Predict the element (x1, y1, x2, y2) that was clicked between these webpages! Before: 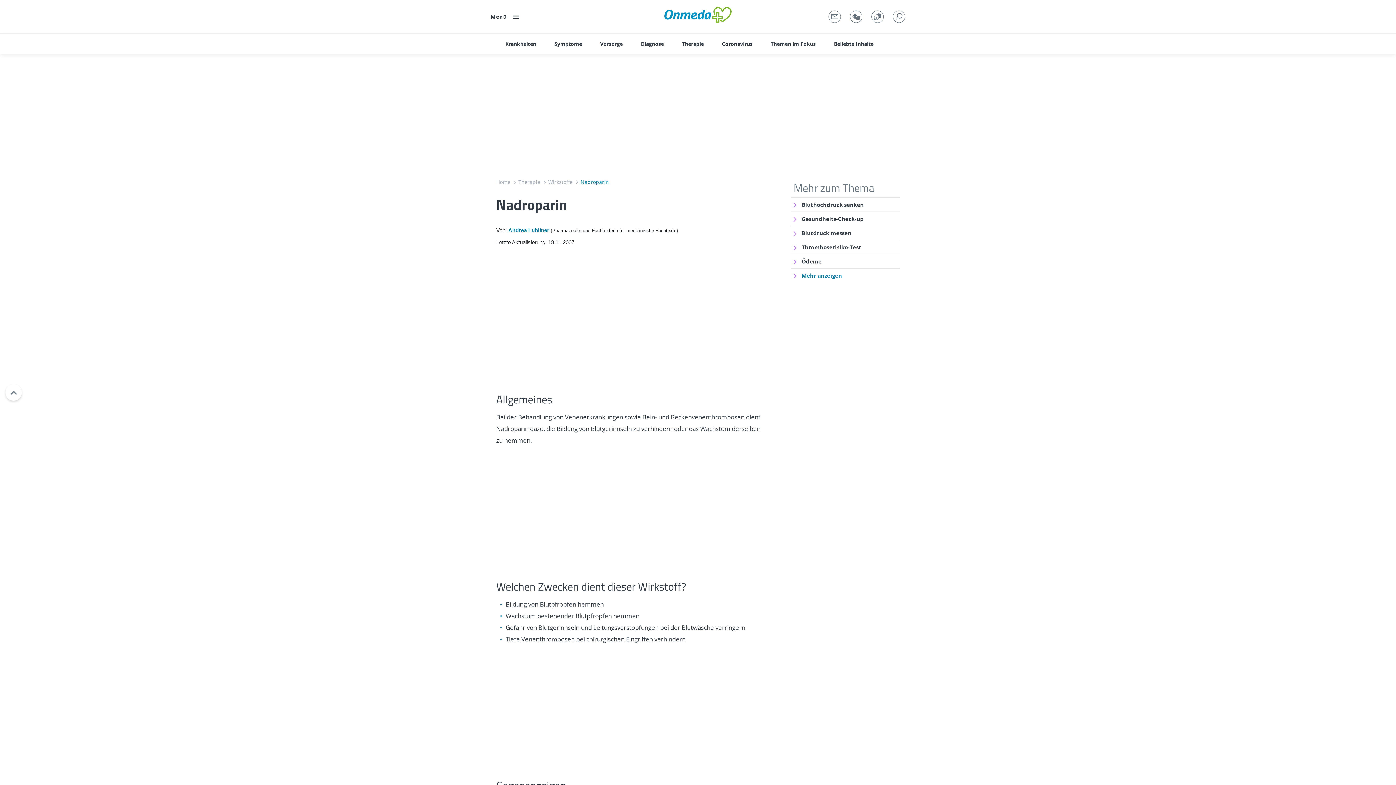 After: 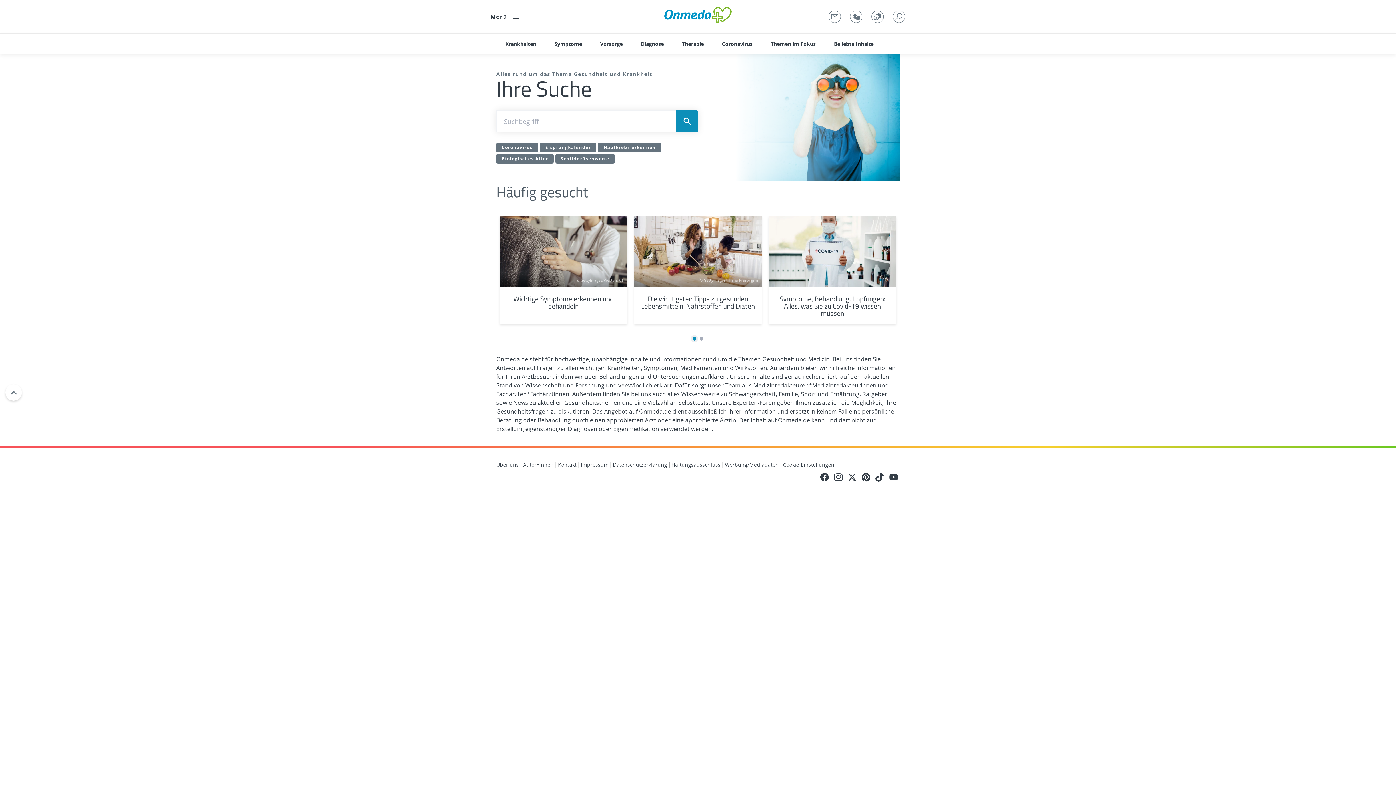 Action: bbox: (893, 10, 905, 22)